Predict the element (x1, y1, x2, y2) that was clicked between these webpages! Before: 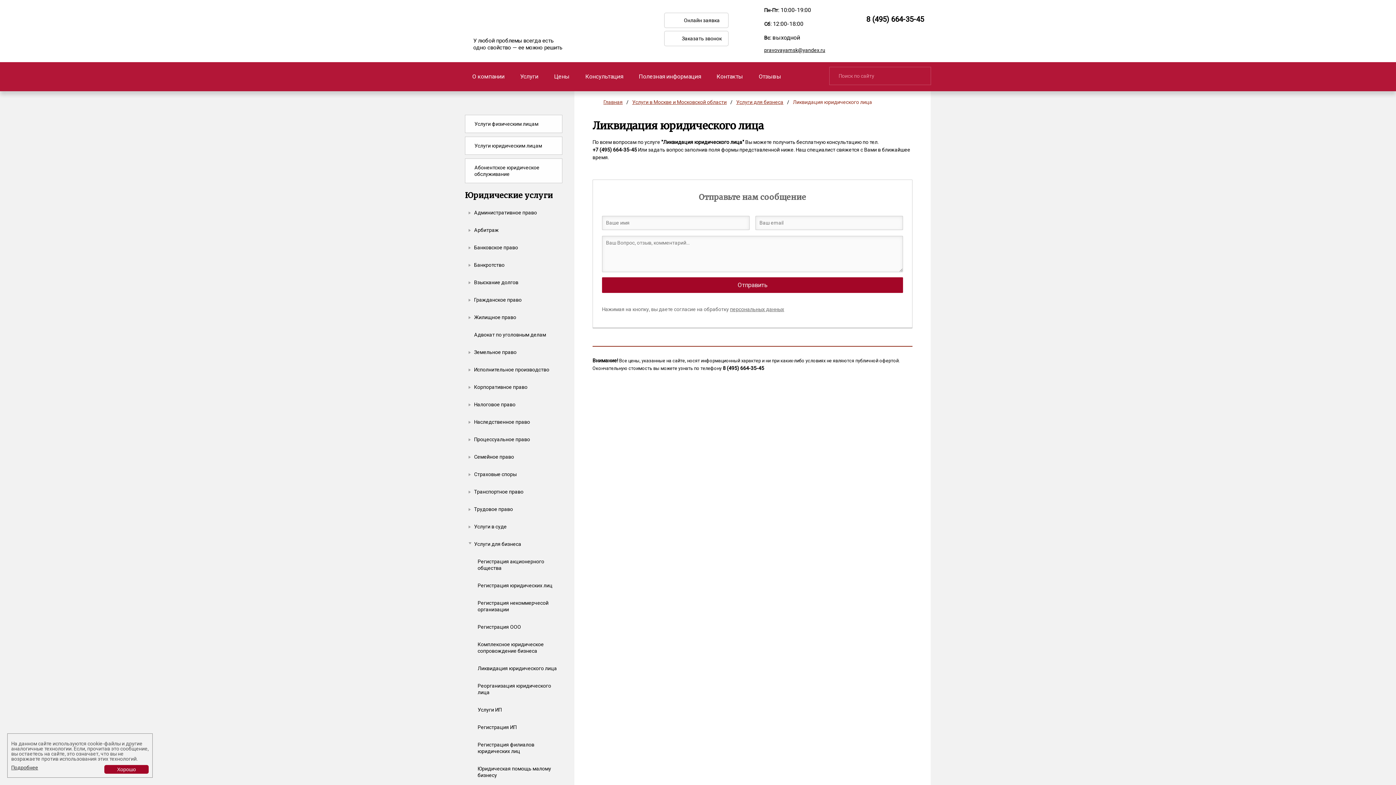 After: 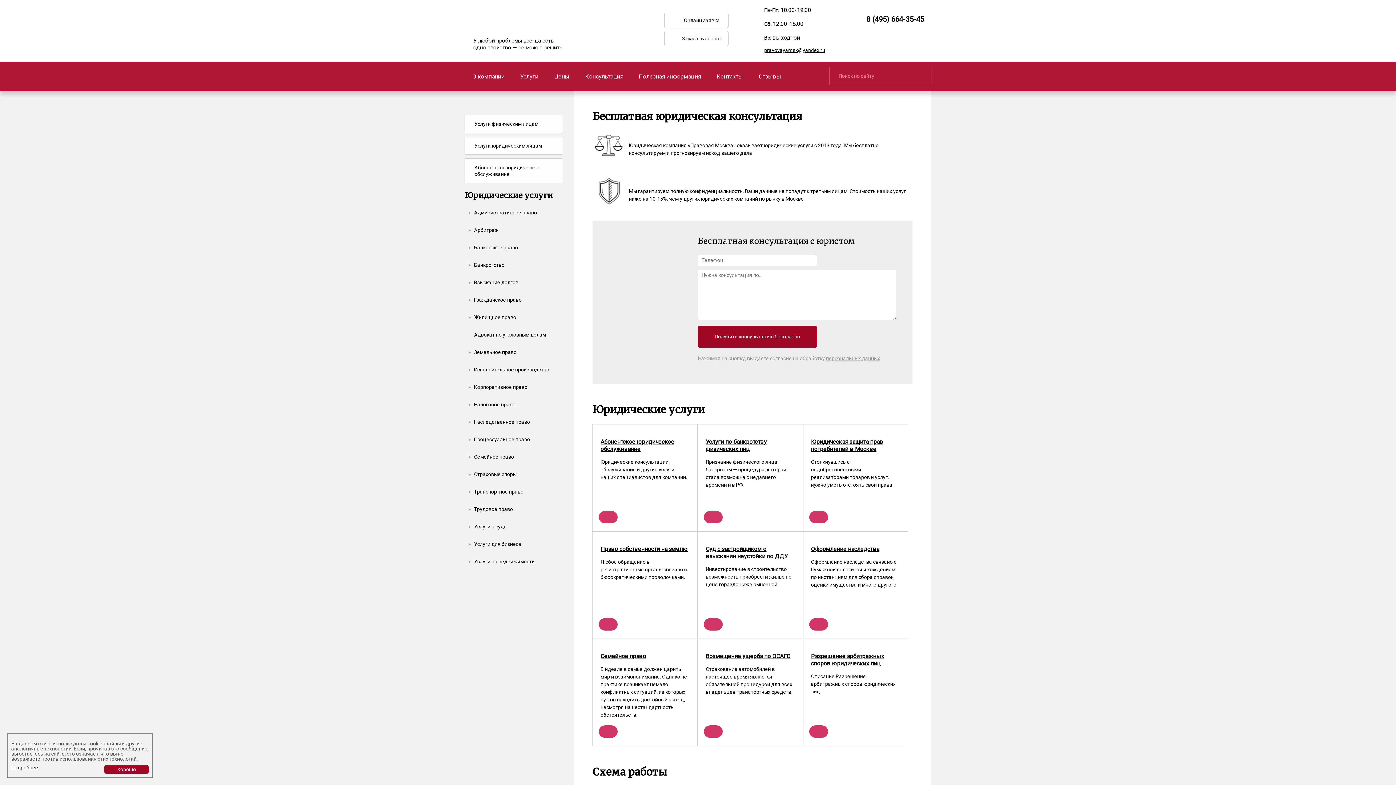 Action: bbox: (600, 98, 626, 108) label: Главная